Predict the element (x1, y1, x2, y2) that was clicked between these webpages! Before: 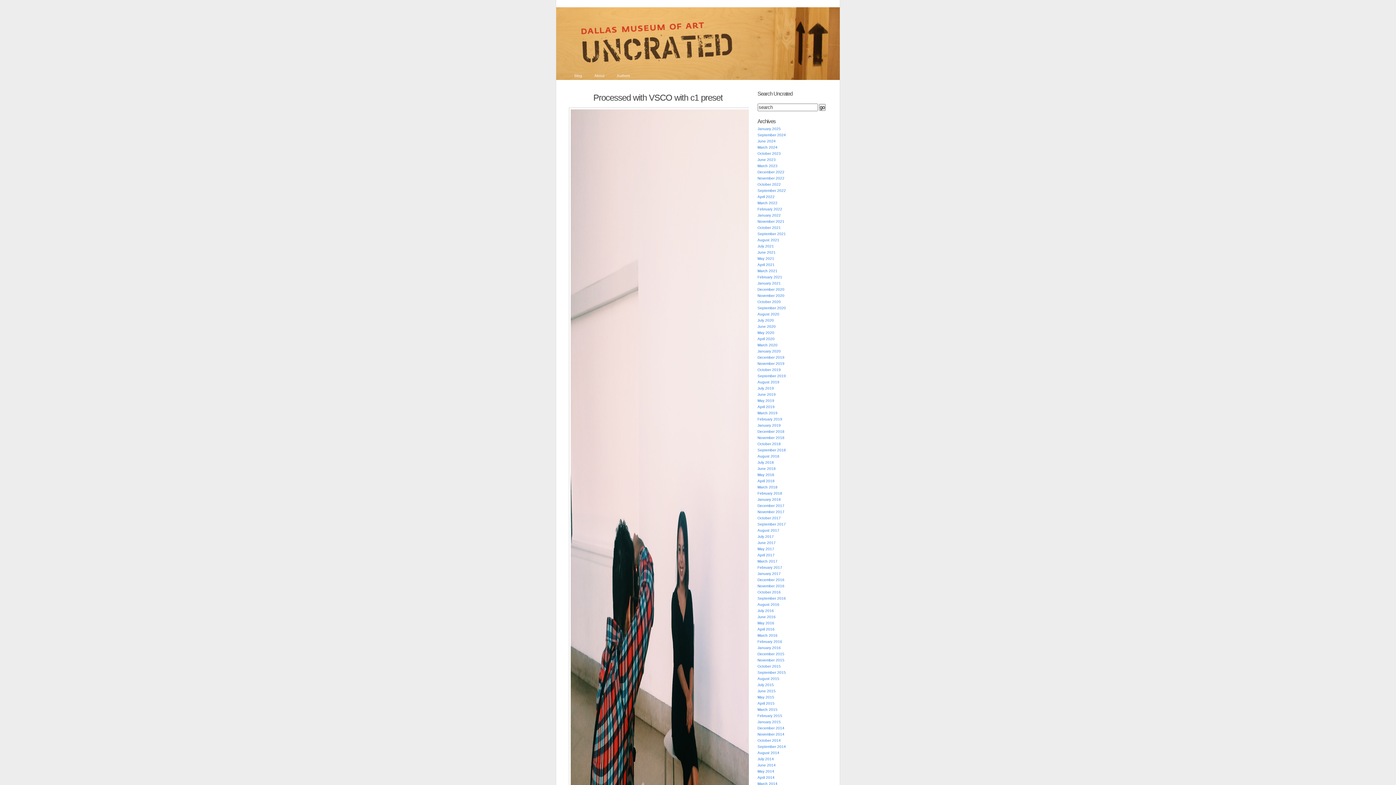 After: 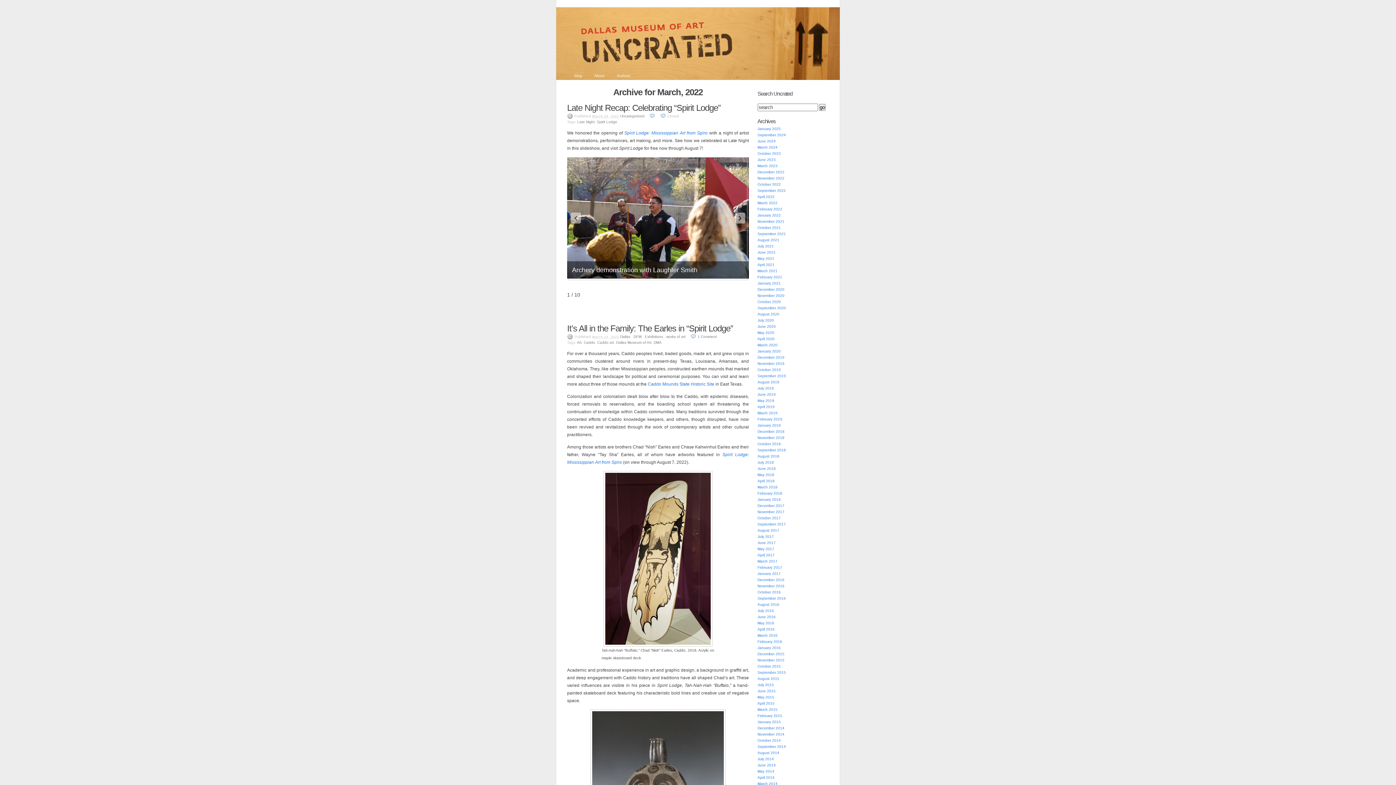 Action: label: March 2022 bbox: (757, 201, 777, 205)